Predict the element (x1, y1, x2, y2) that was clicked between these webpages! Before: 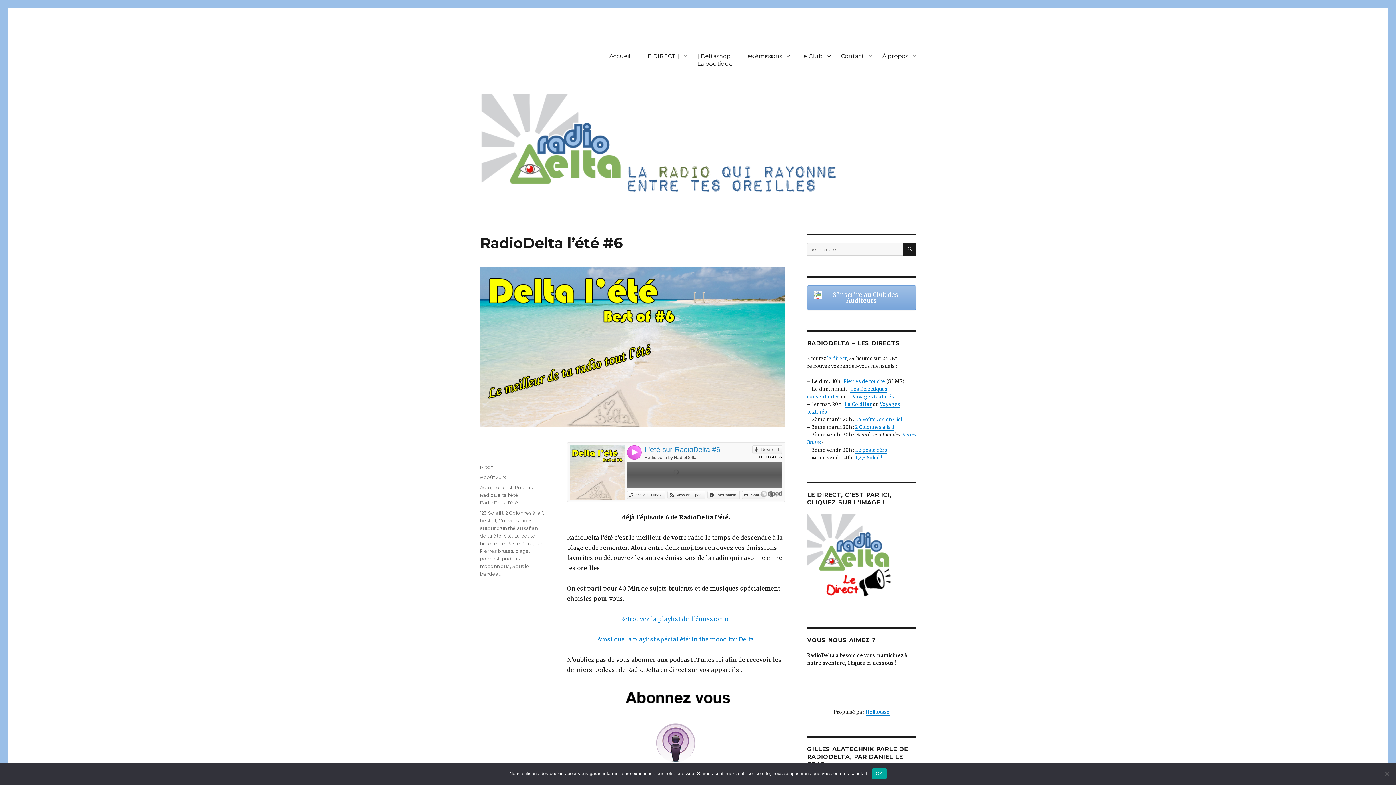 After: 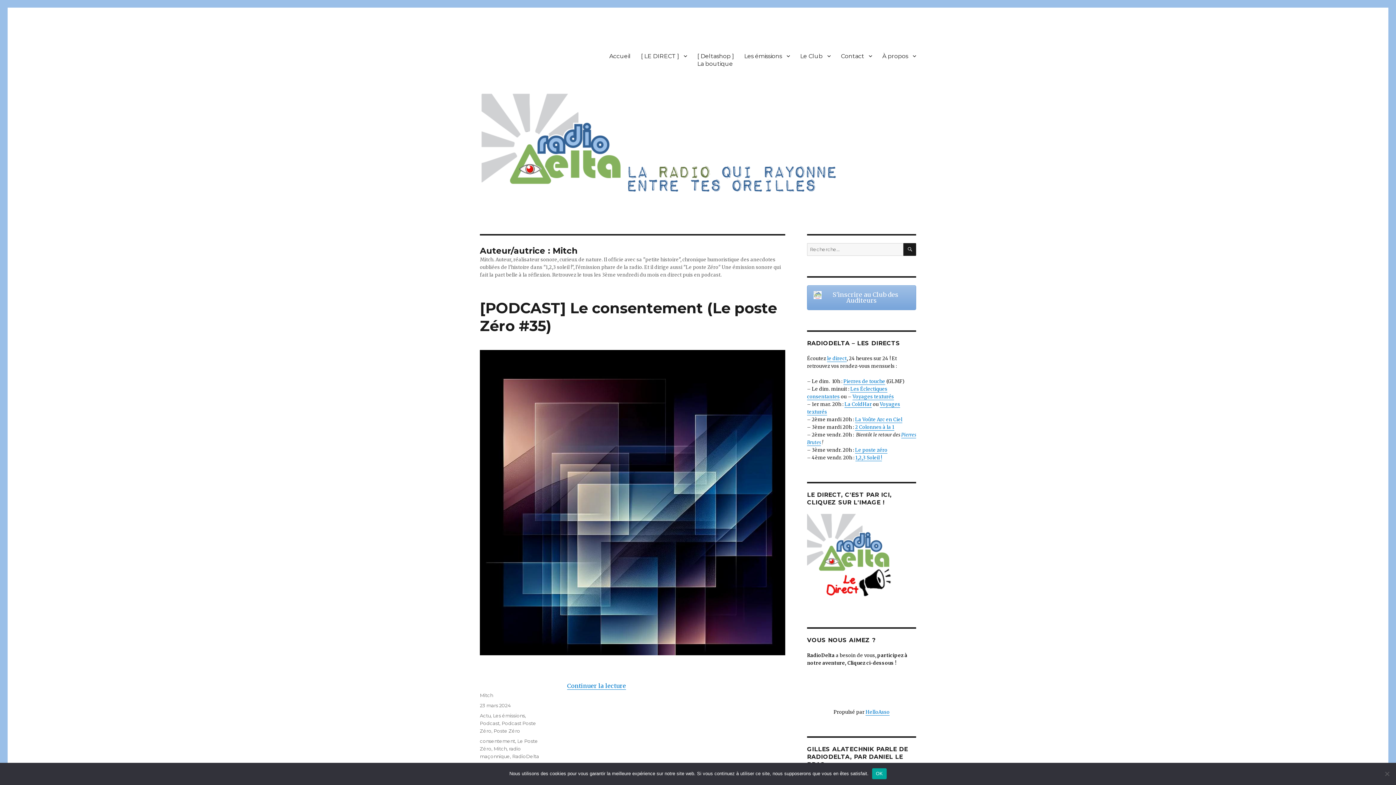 Action: bbox: (480, 464, 493, 470) label: Mitch